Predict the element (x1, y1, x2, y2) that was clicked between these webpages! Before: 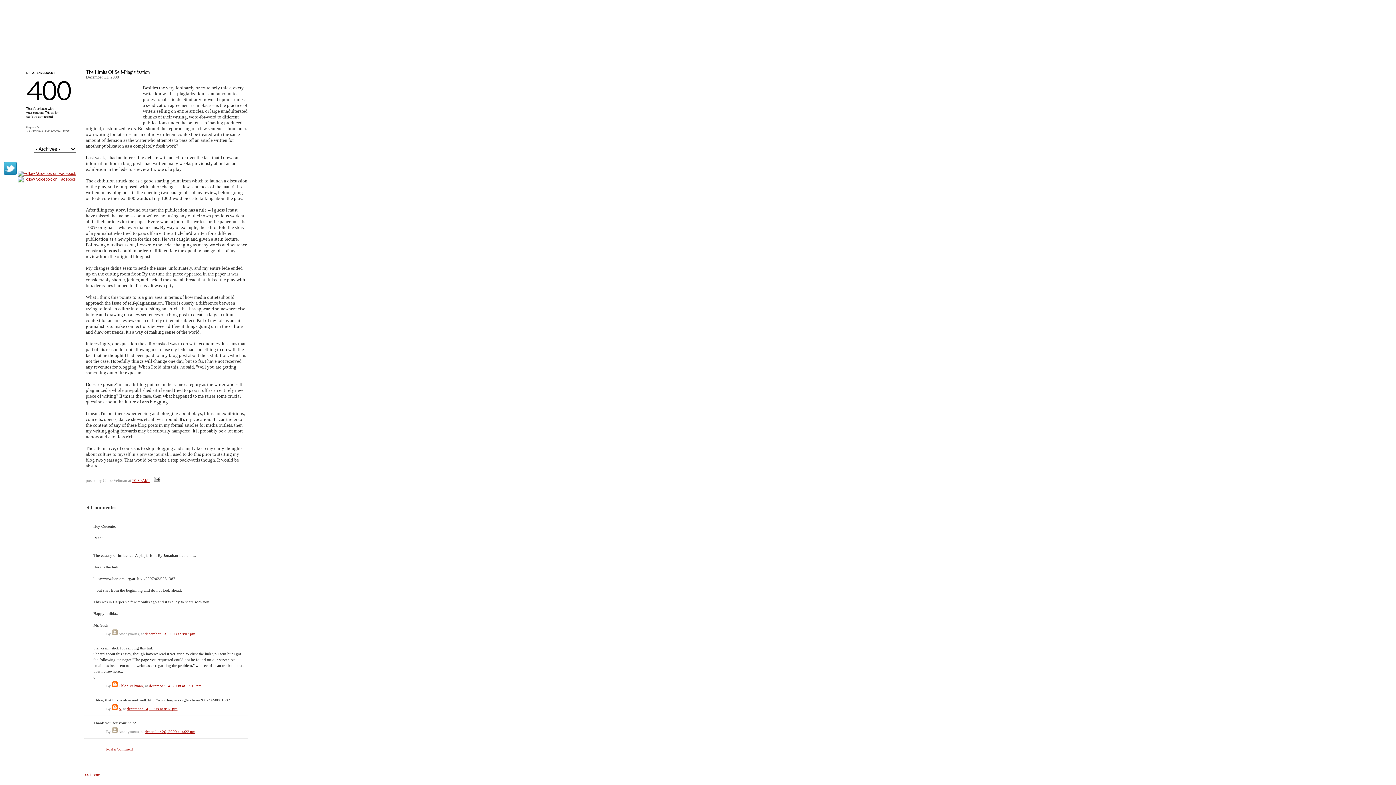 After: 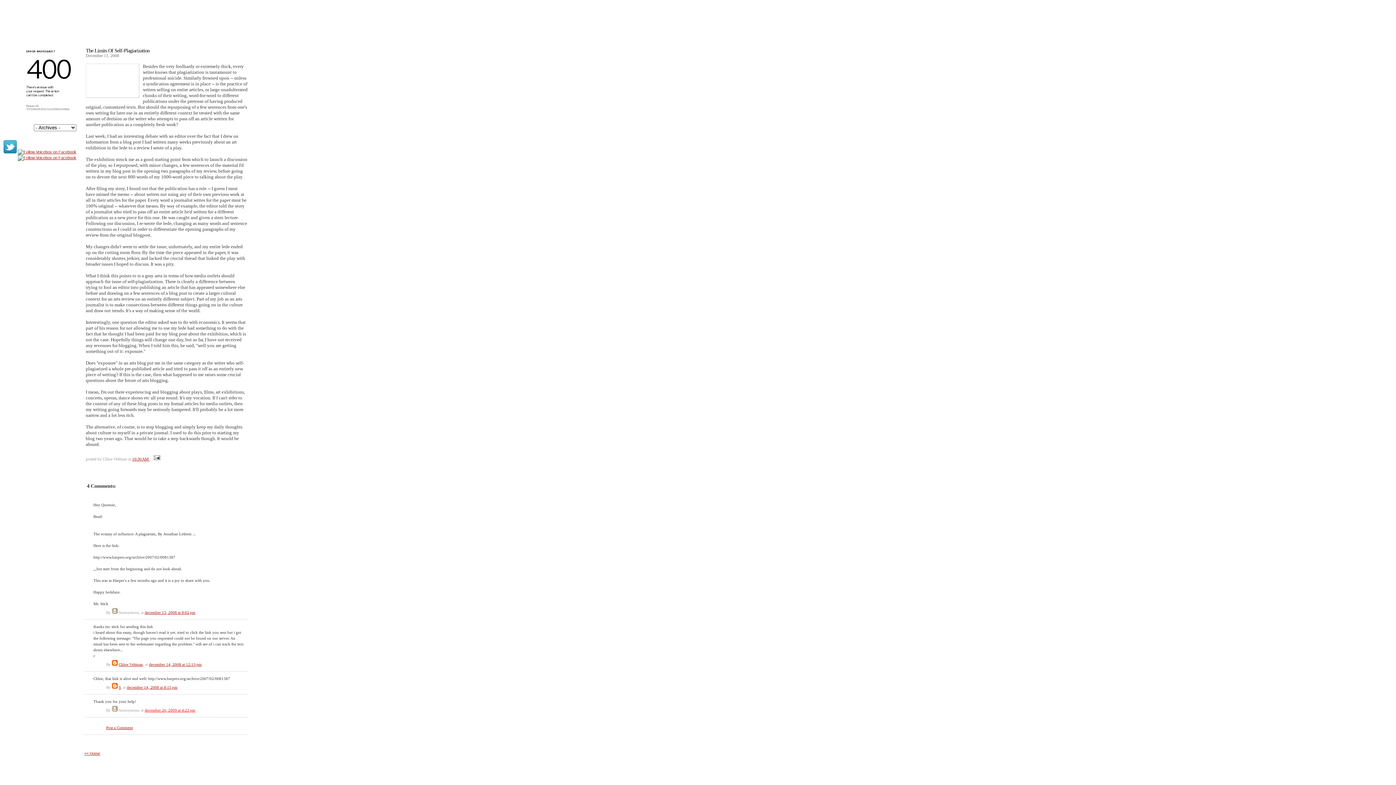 Action: bbox: (126, 706, 177, 711) label: december 14, 2008 at 8:15 pm